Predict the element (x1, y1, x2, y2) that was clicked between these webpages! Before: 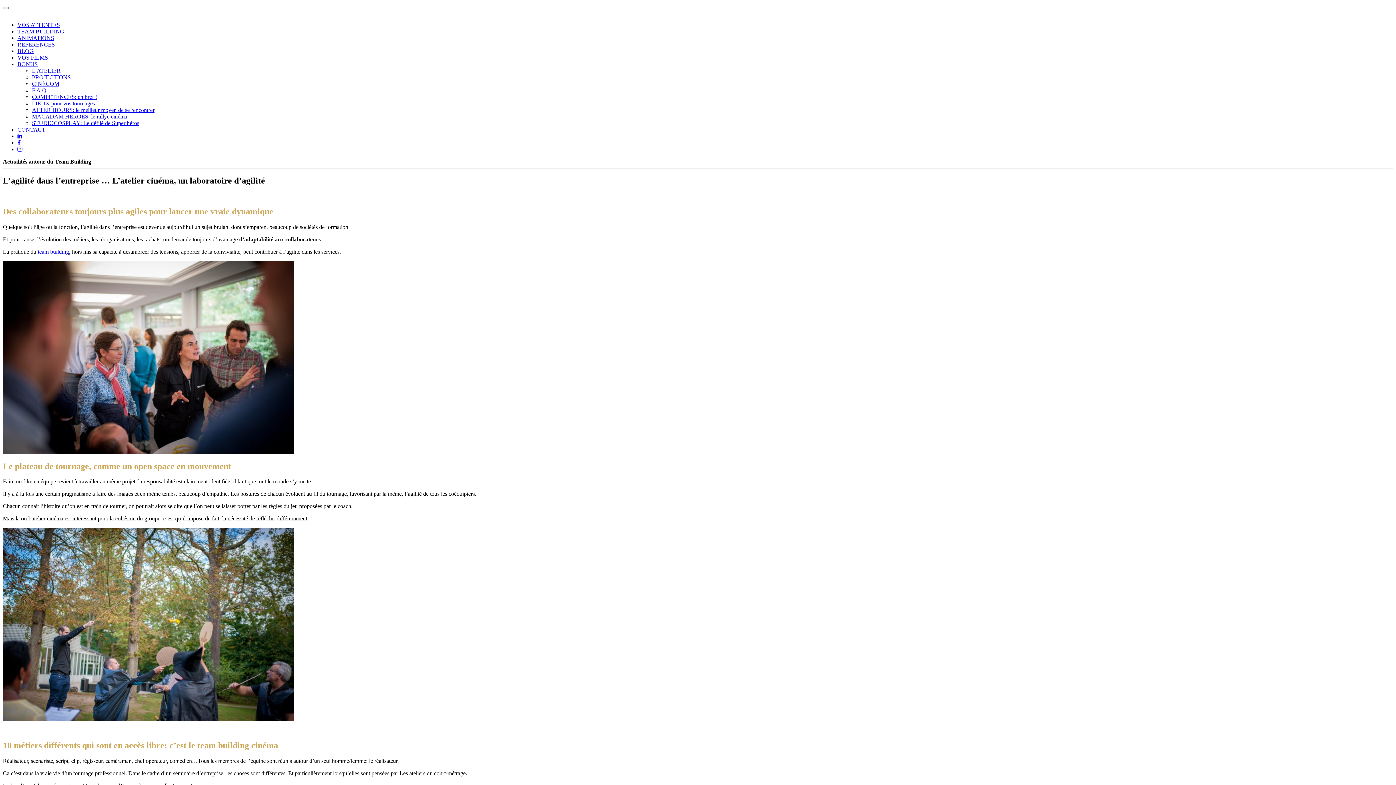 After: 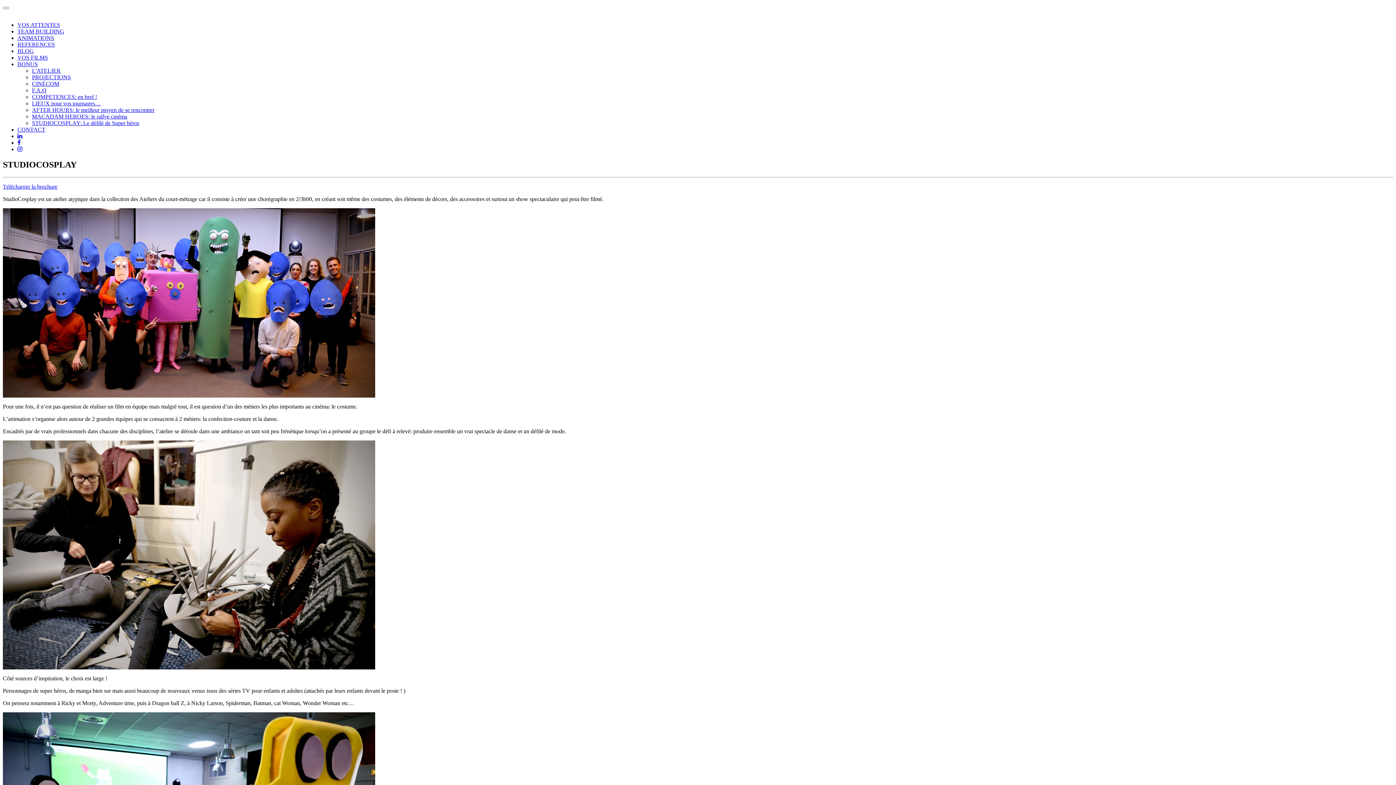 Action: bbox: (32, 120, 139, 126) label: STUDIOCOSPLAY: Le défilé de Super héros